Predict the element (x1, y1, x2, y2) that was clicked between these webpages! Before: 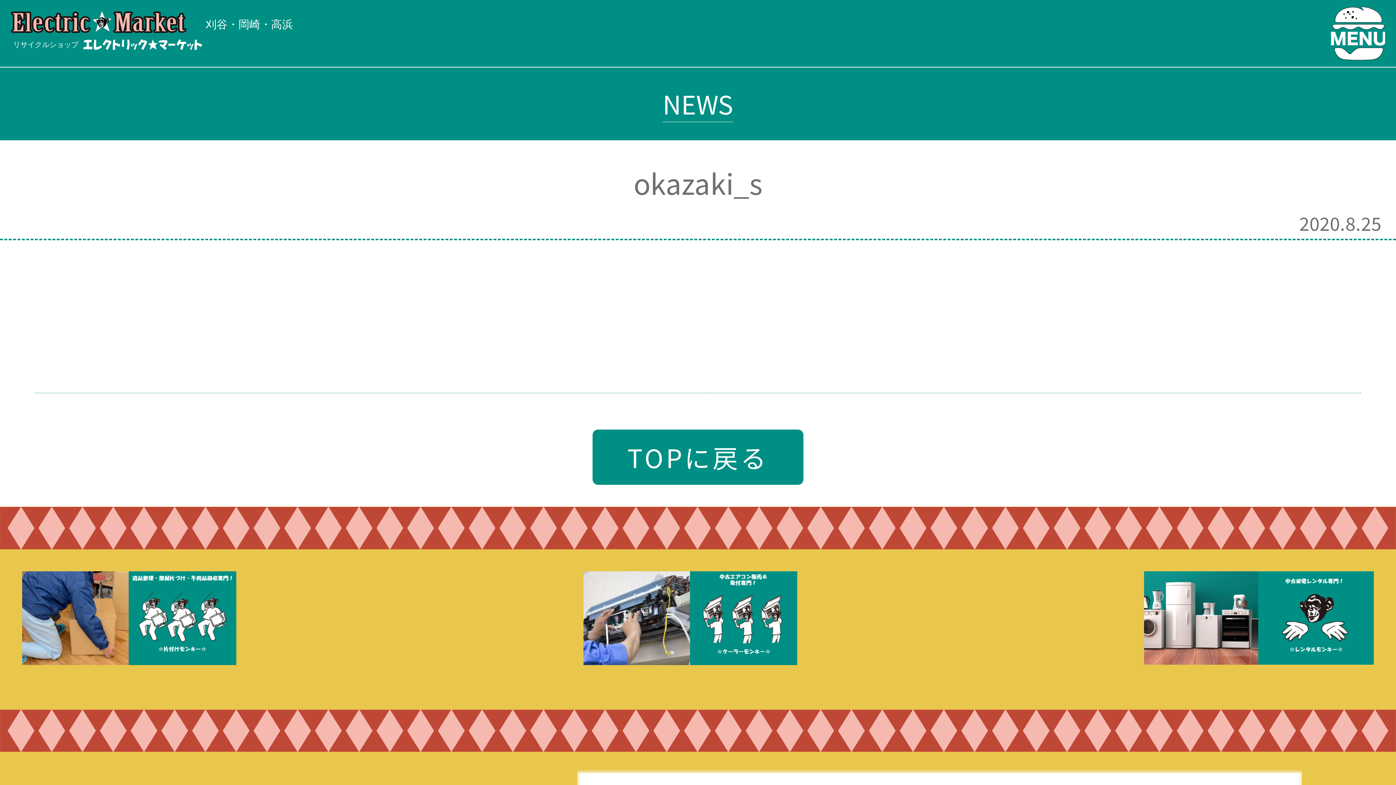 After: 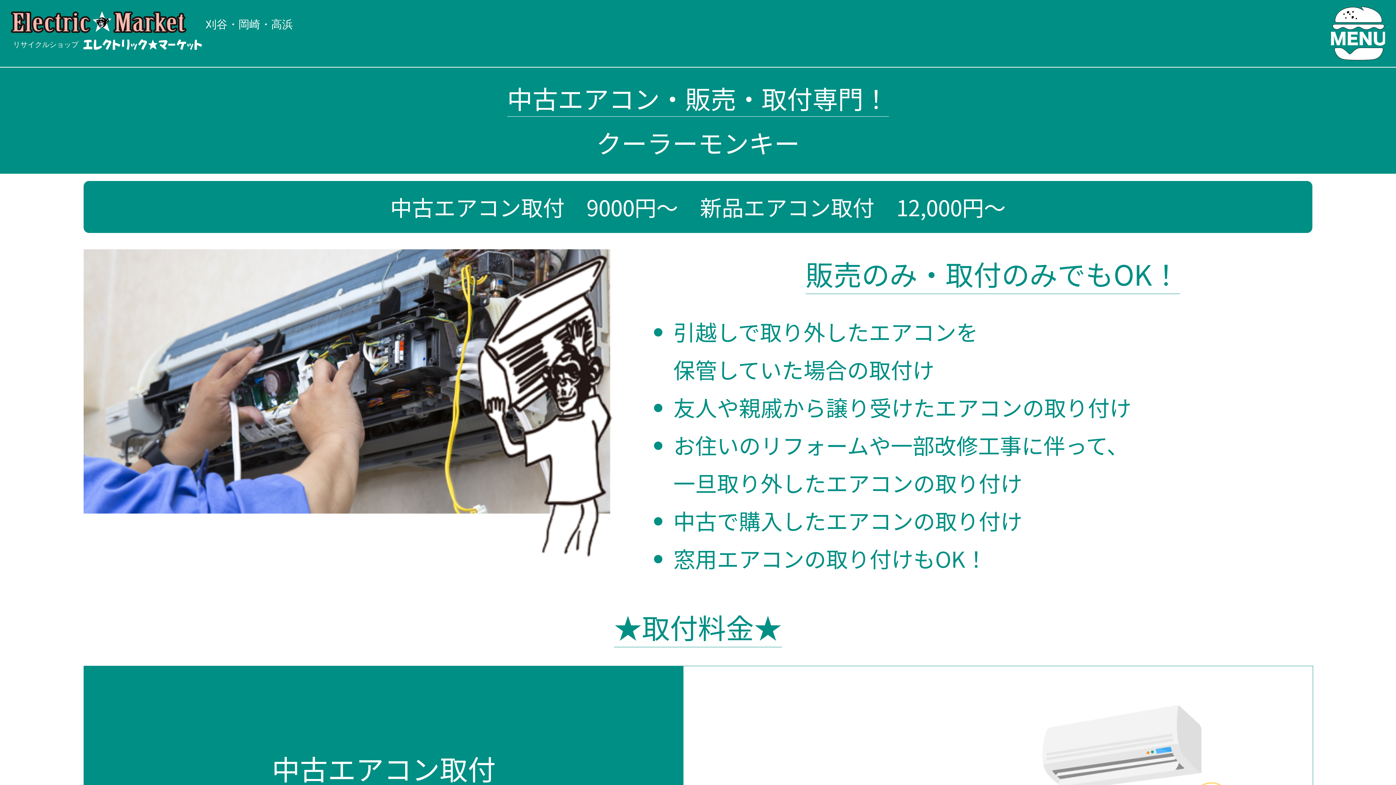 Action: bbox: (583, 571, 797, 666)